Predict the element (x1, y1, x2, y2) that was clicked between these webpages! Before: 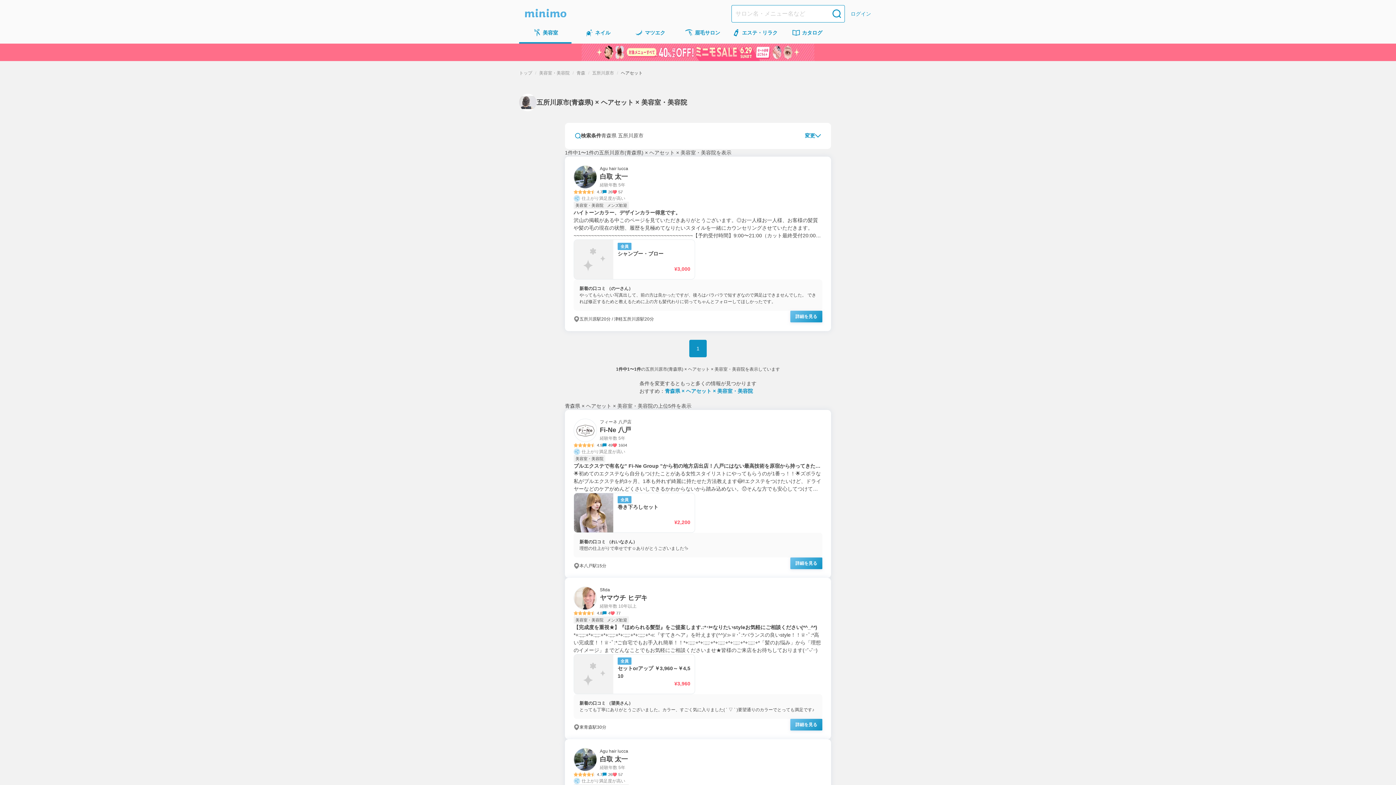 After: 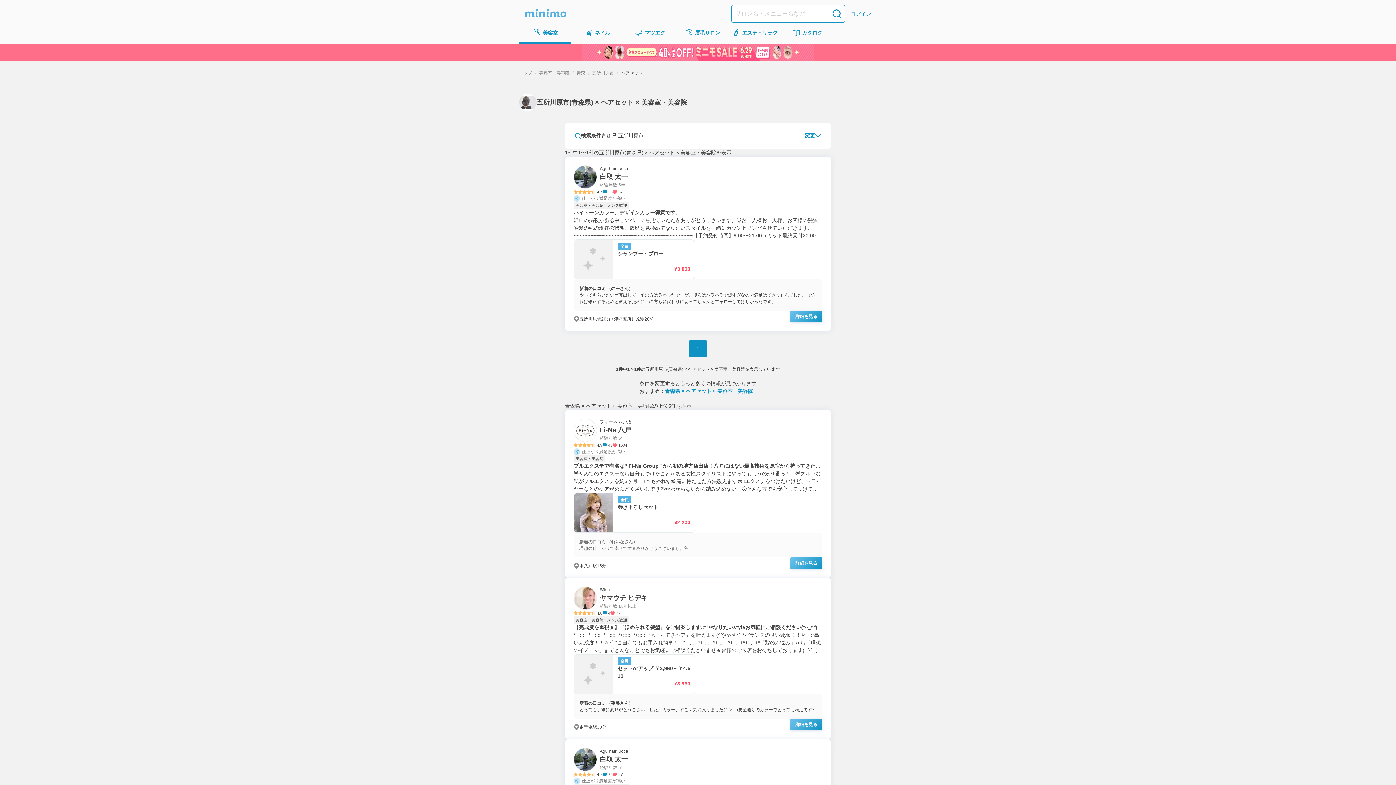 Action: bbox: (573, 533, 822, 557) label: 新着の口コミ （れいなさん）

理想の仕上がりで幸せです☺️ありがとうございました✨